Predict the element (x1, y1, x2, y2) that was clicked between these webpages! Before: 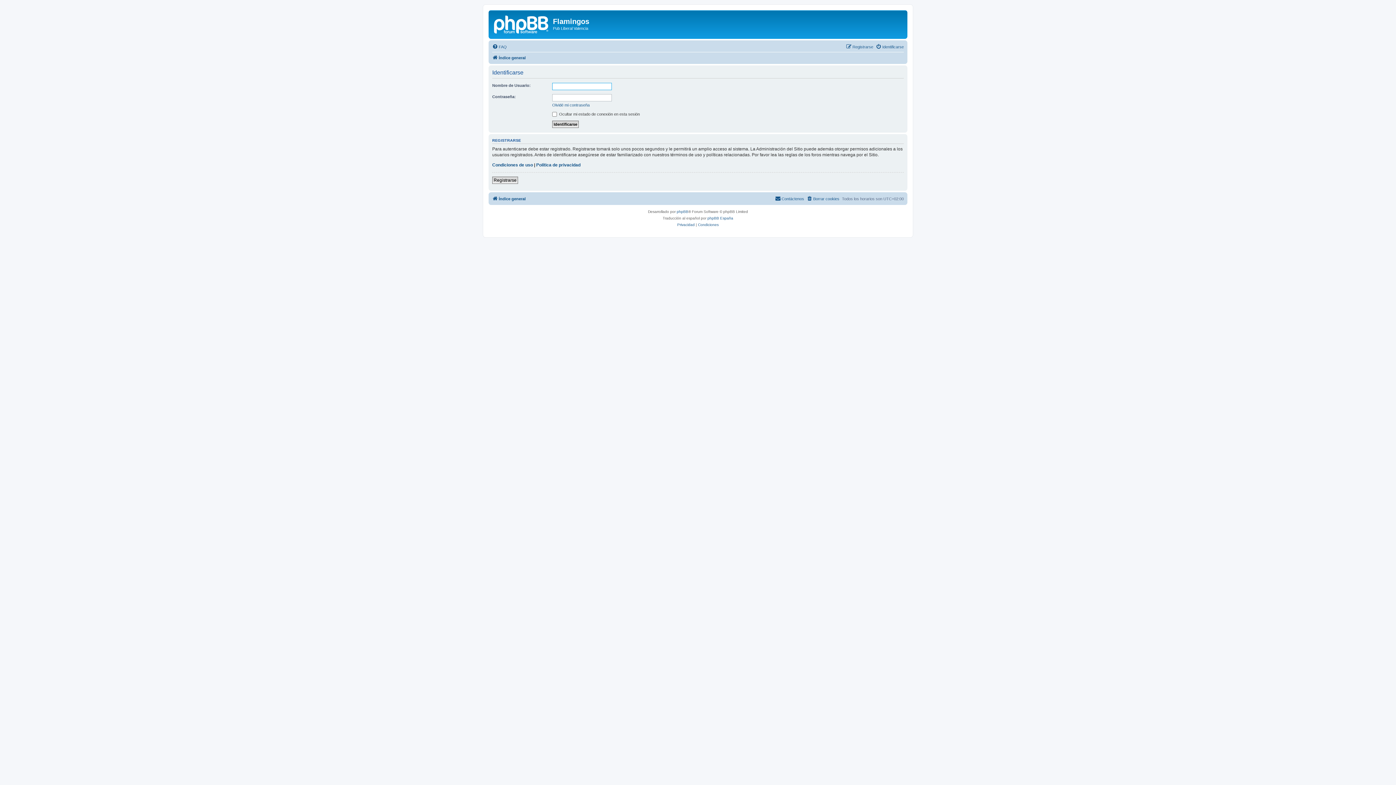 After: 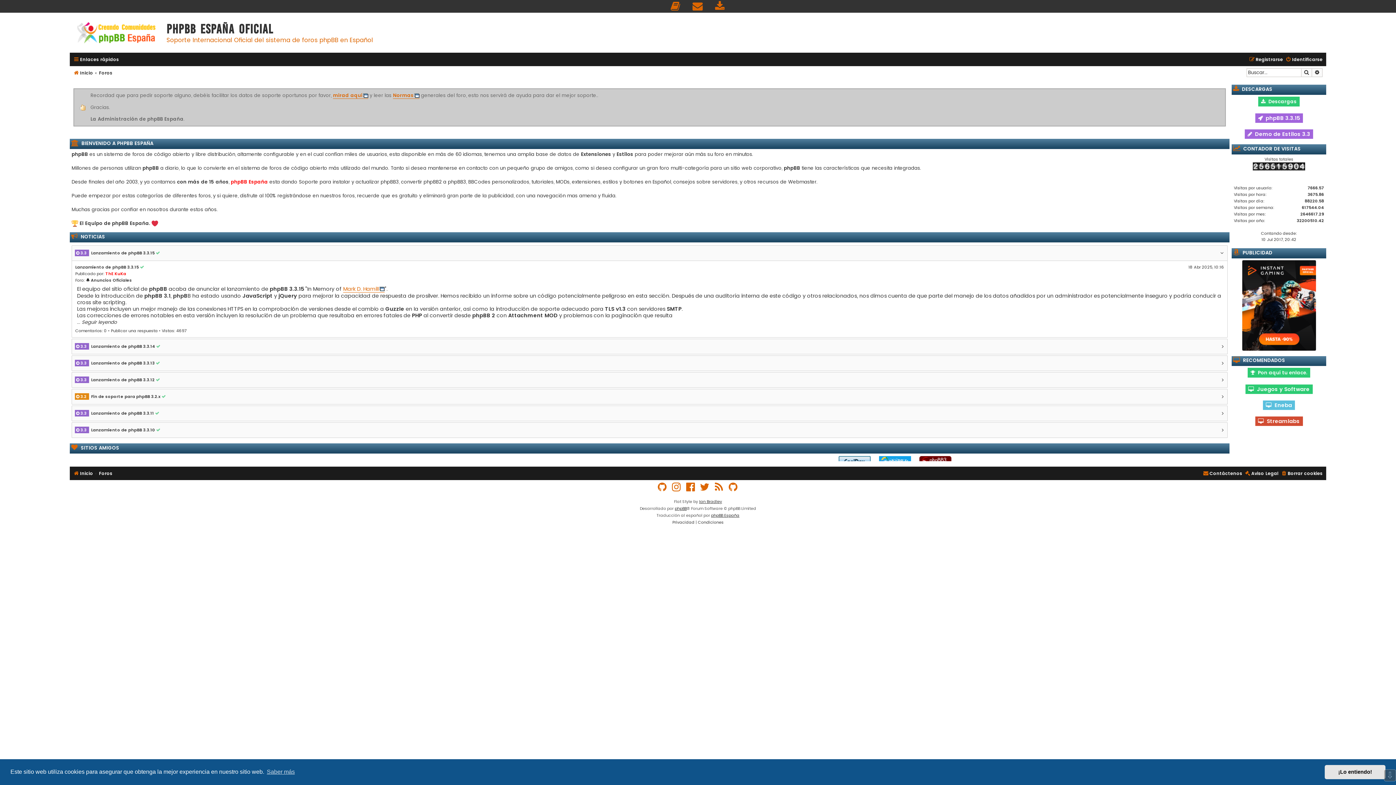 Action: label: phpBB España bbox: (707, 215, 733, 221)